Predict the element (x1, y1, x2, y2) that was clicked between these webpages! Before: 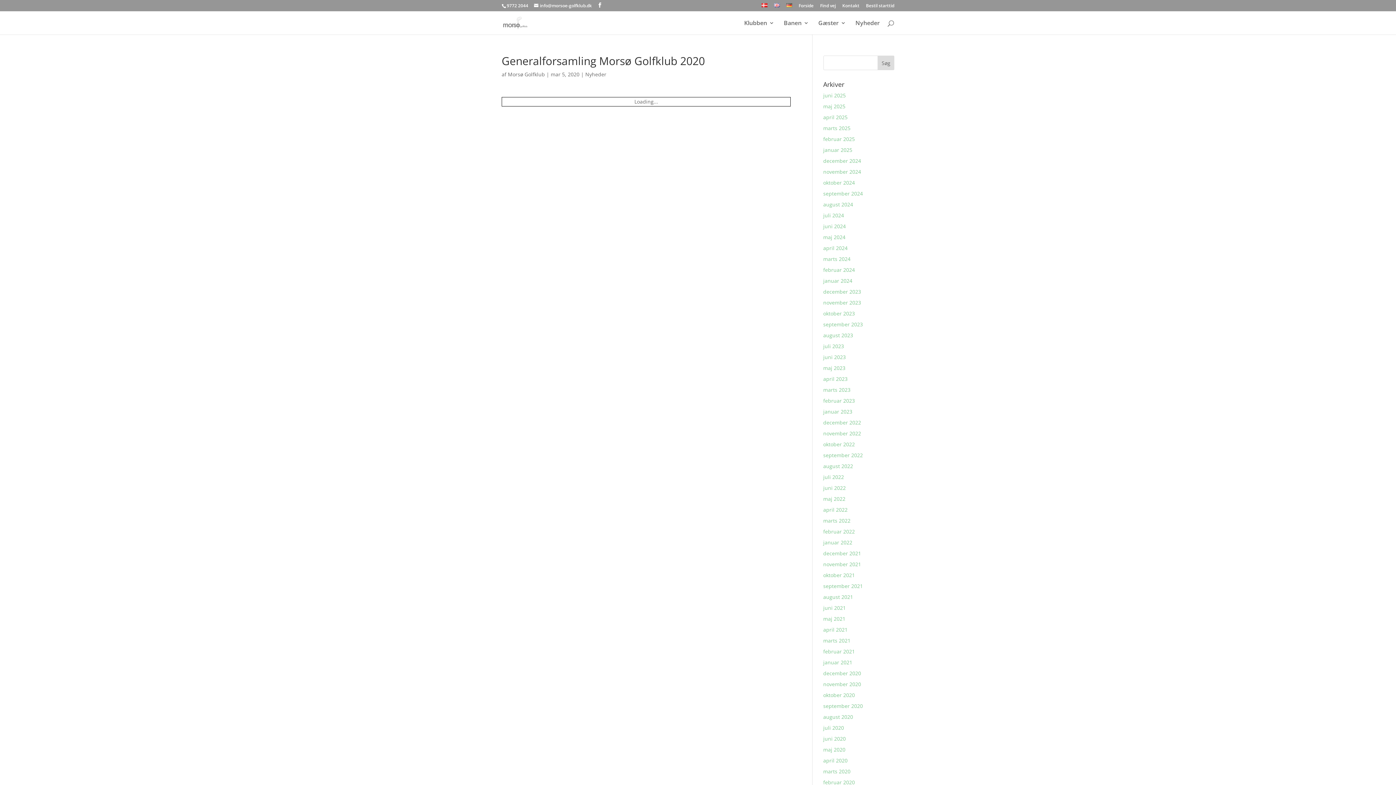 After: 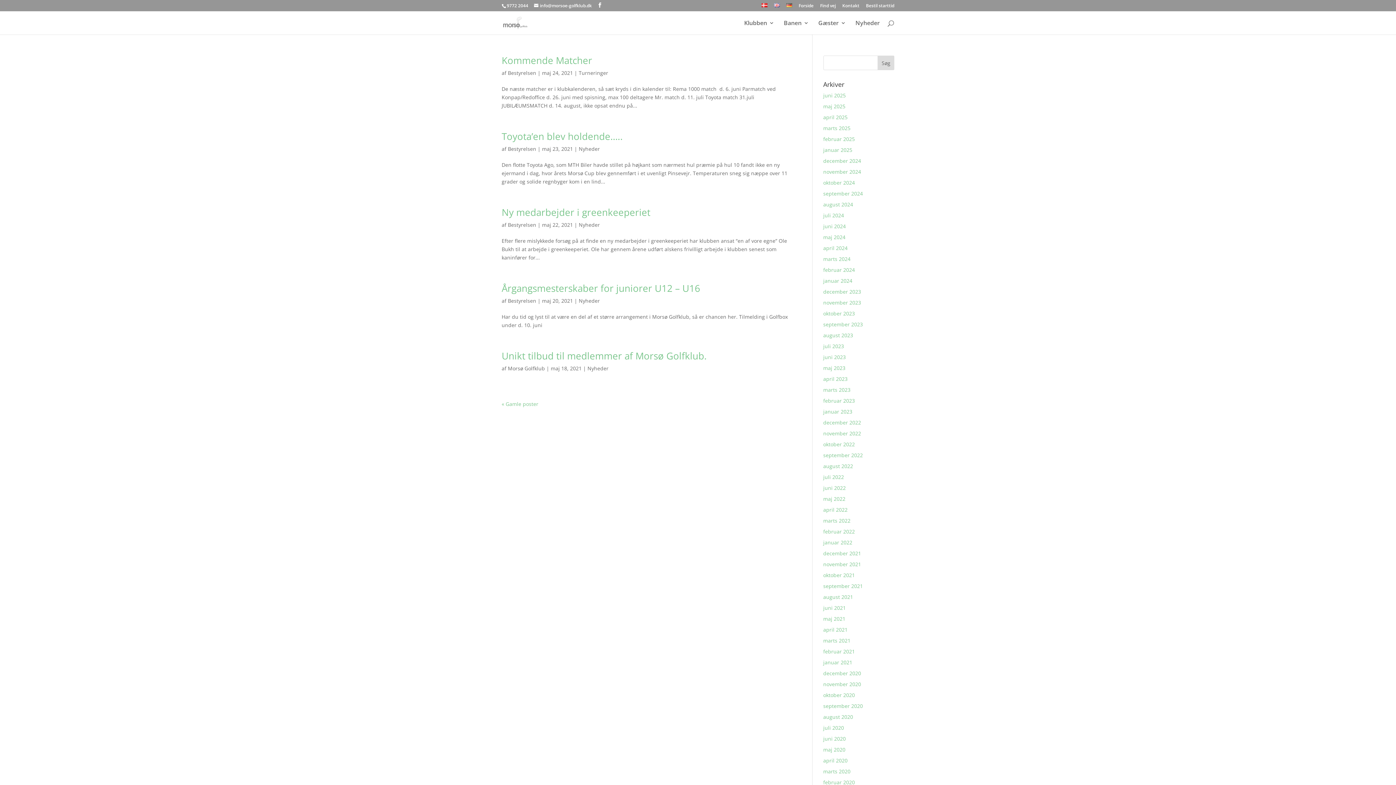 Action: bbox: (823, 615, 845, 622) label: maj 2021